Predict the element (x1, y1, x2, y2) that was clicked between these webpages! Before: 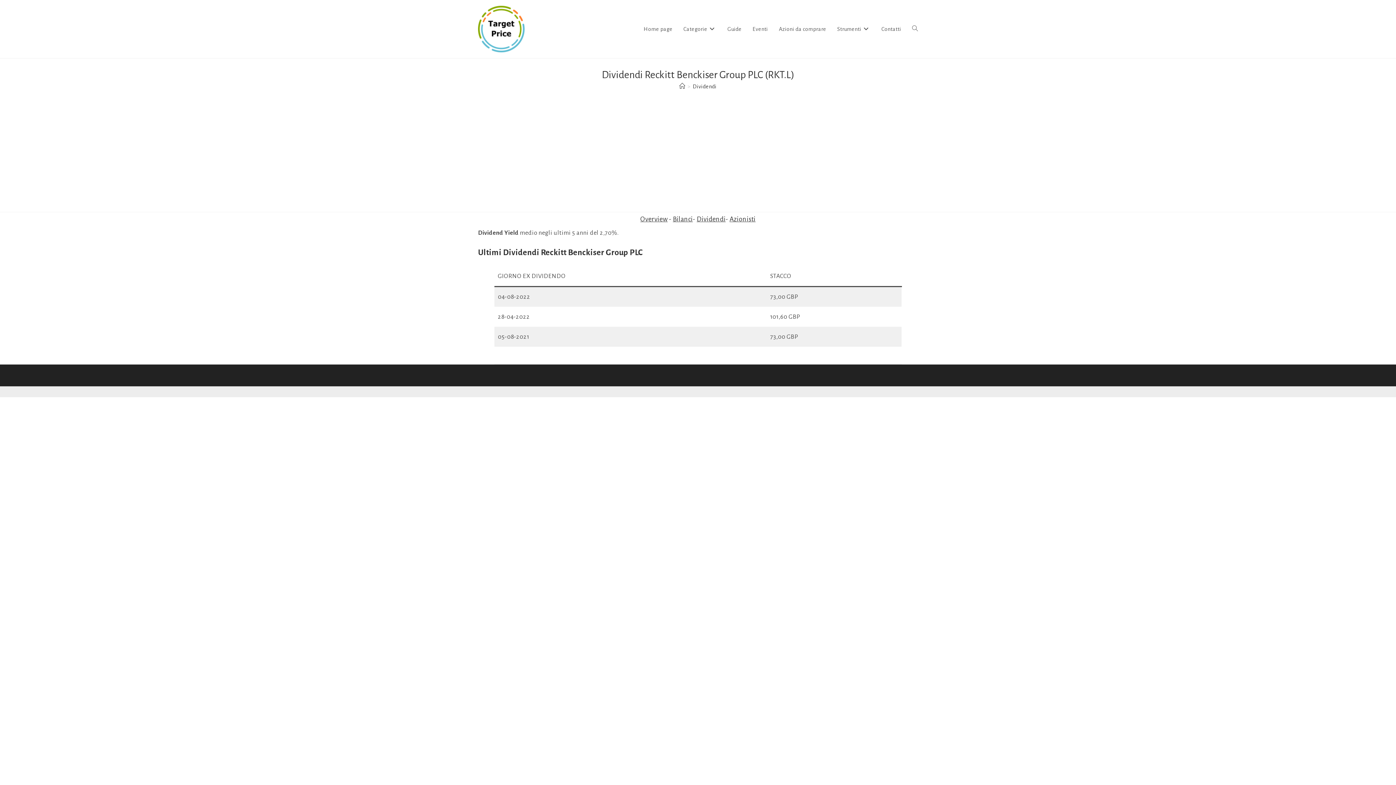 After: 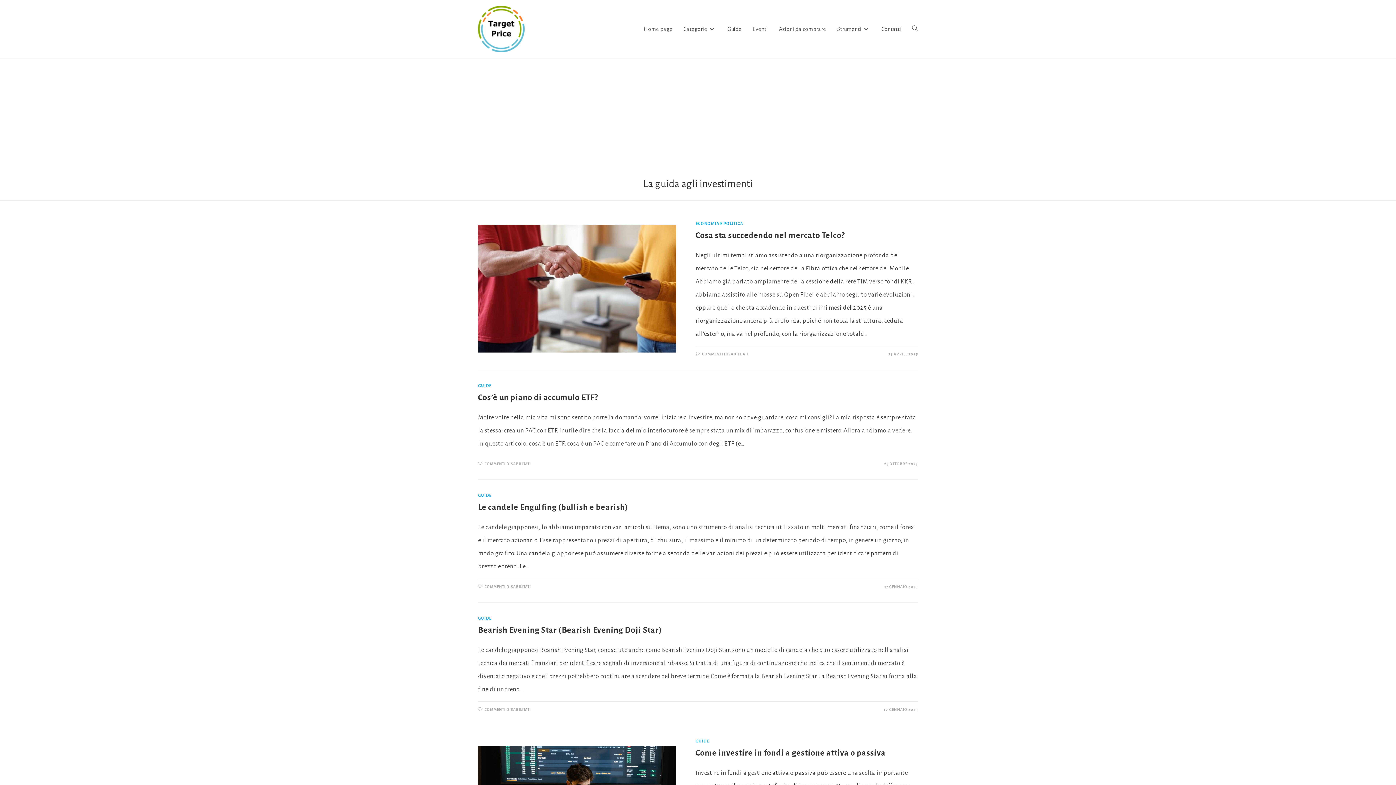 Action: label: Home bbox: (679, 83, 685, 89)